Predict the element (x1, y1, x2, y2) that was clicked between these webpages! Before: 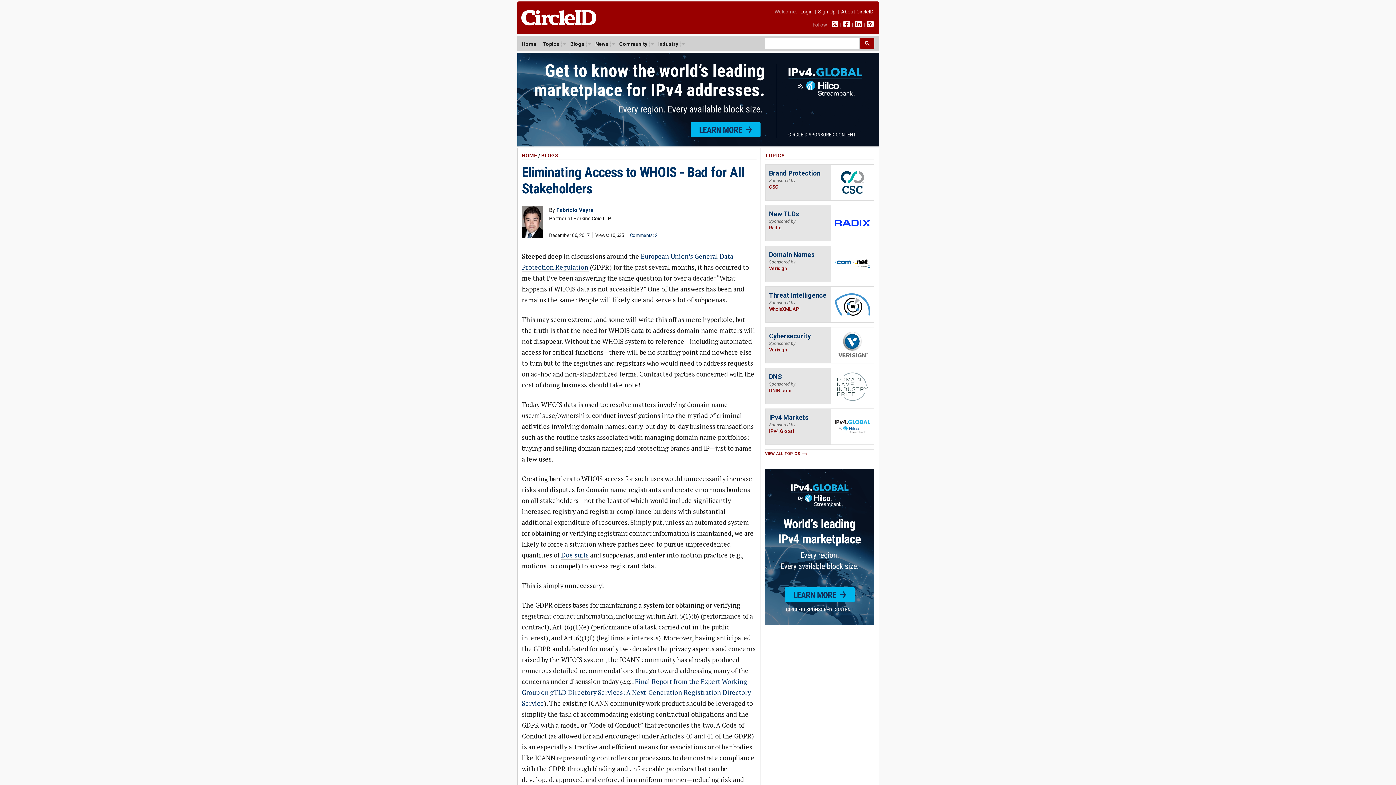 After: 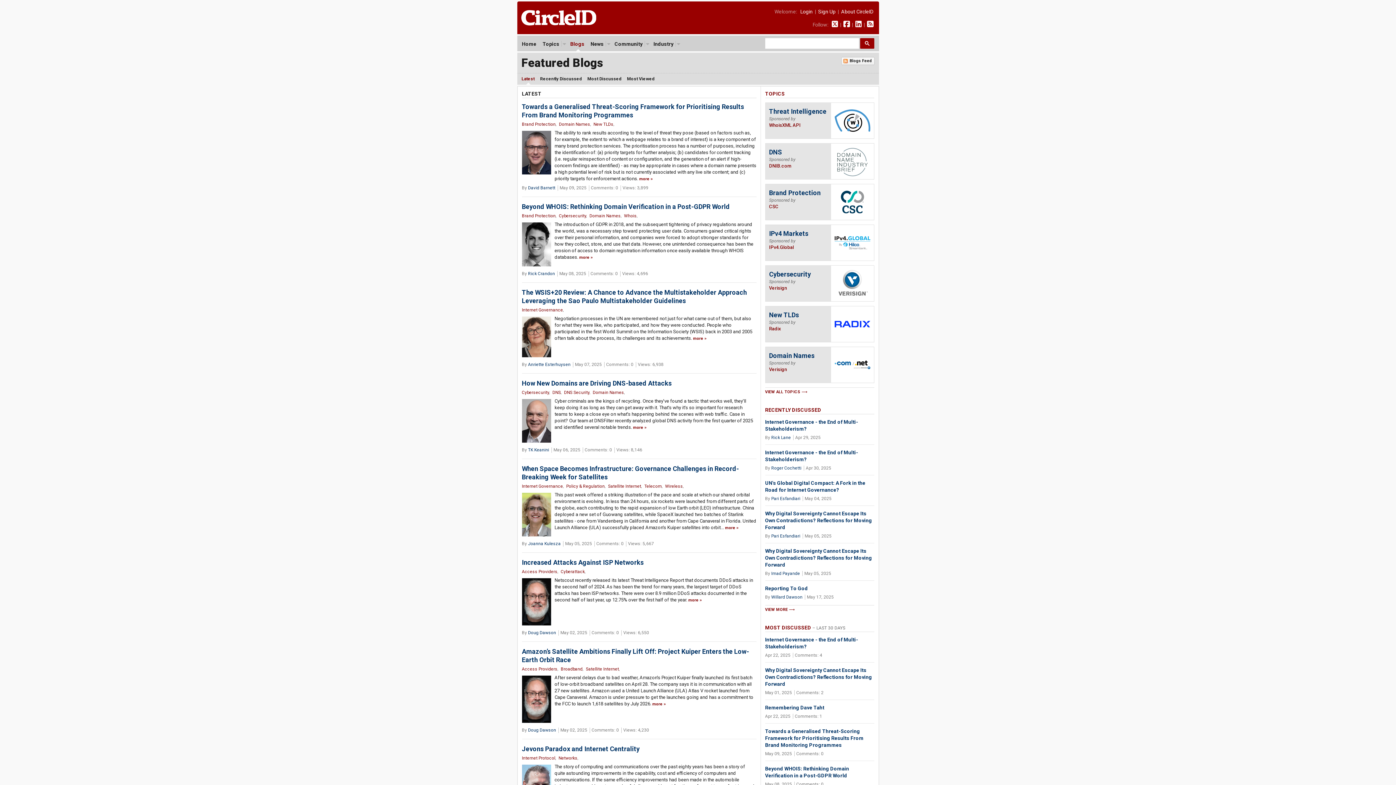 Action: bbox: (569, 41, 586, 46) label: Blogs